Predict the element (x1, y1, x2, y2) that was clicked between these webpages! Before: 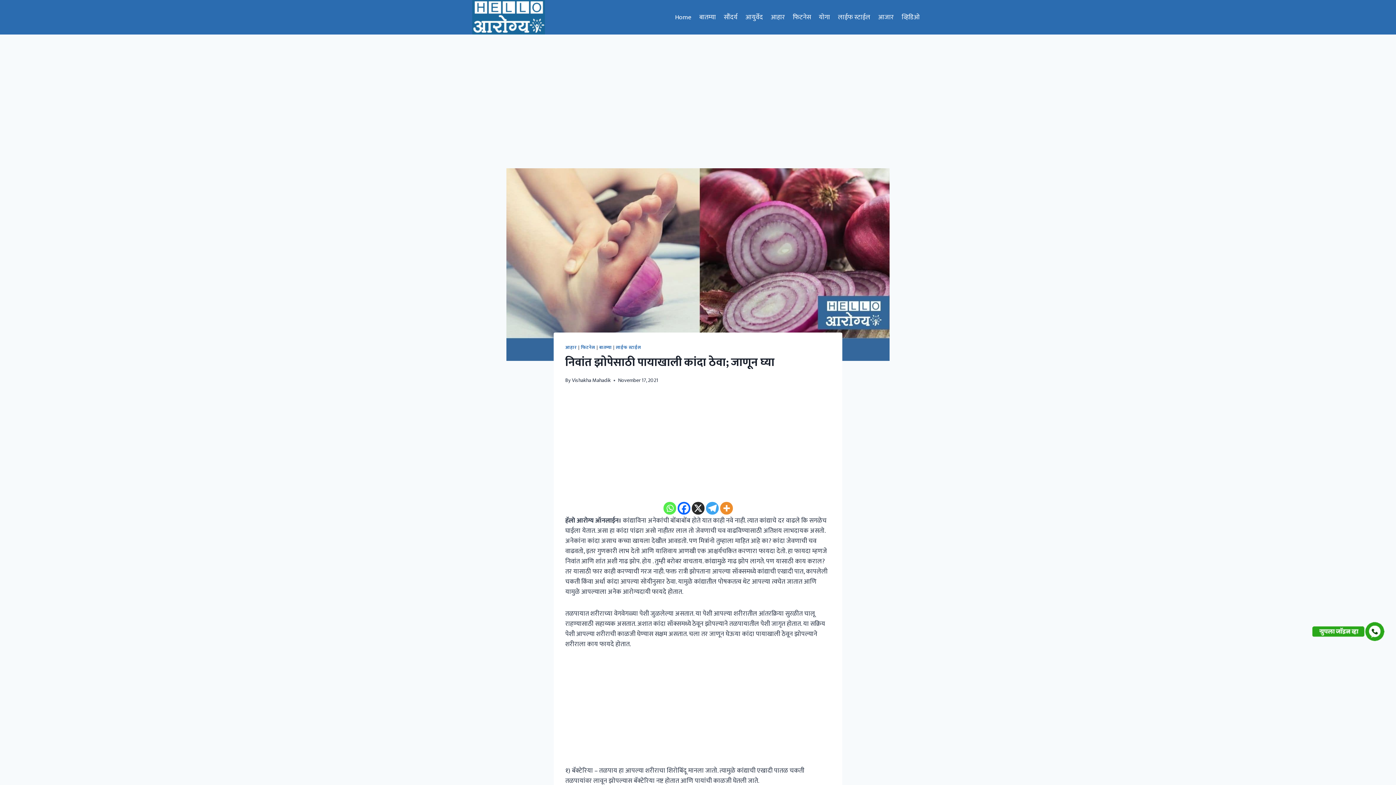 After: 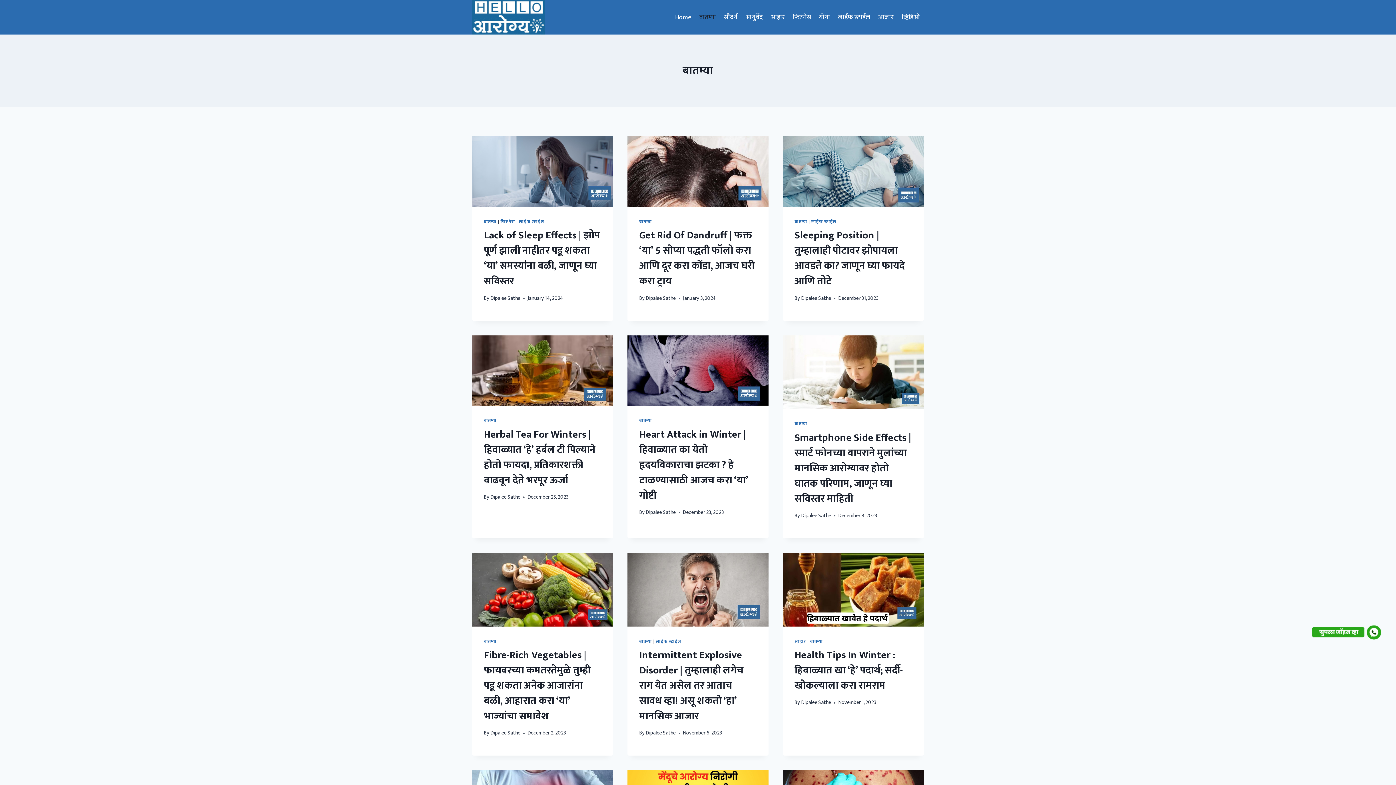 Action: label: बातम्या bbox: (599, 344, 612, 351)